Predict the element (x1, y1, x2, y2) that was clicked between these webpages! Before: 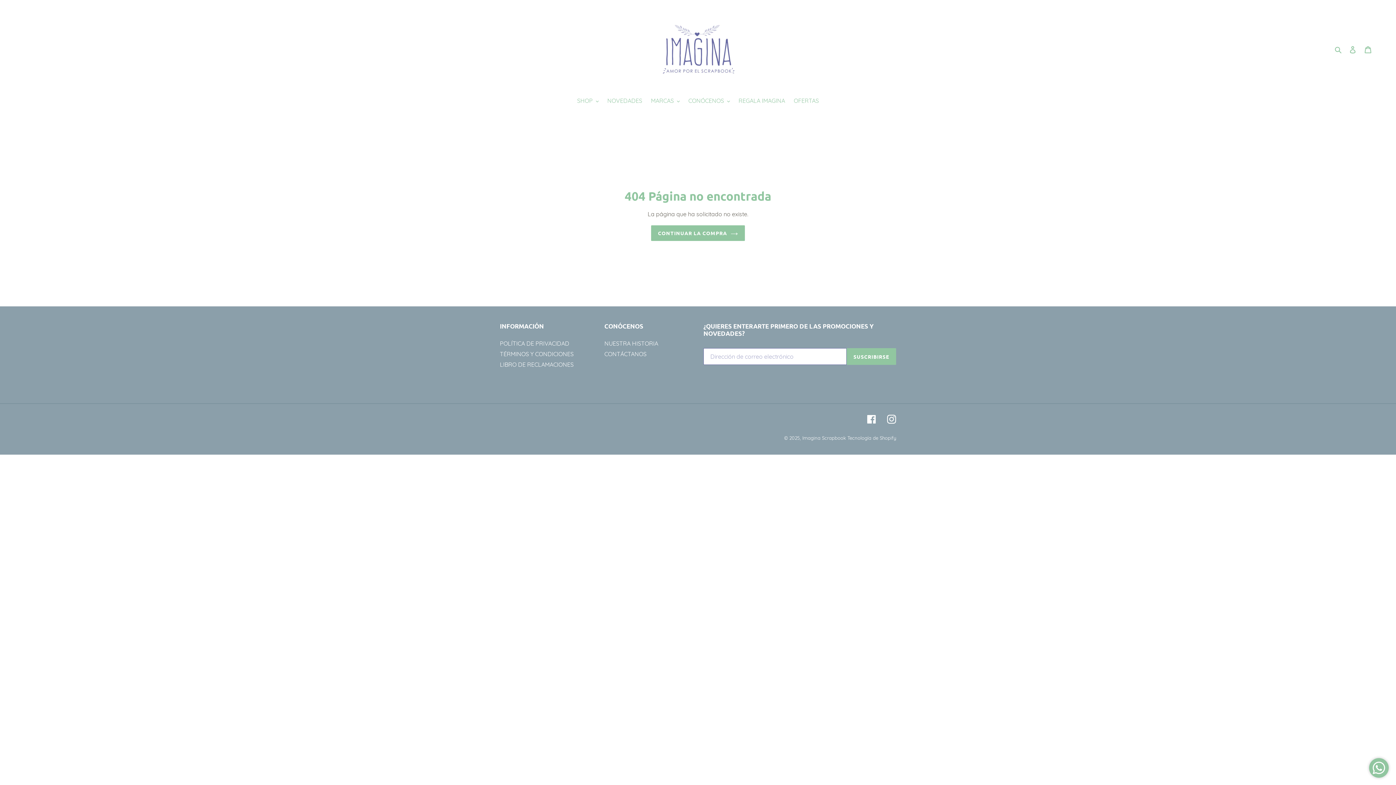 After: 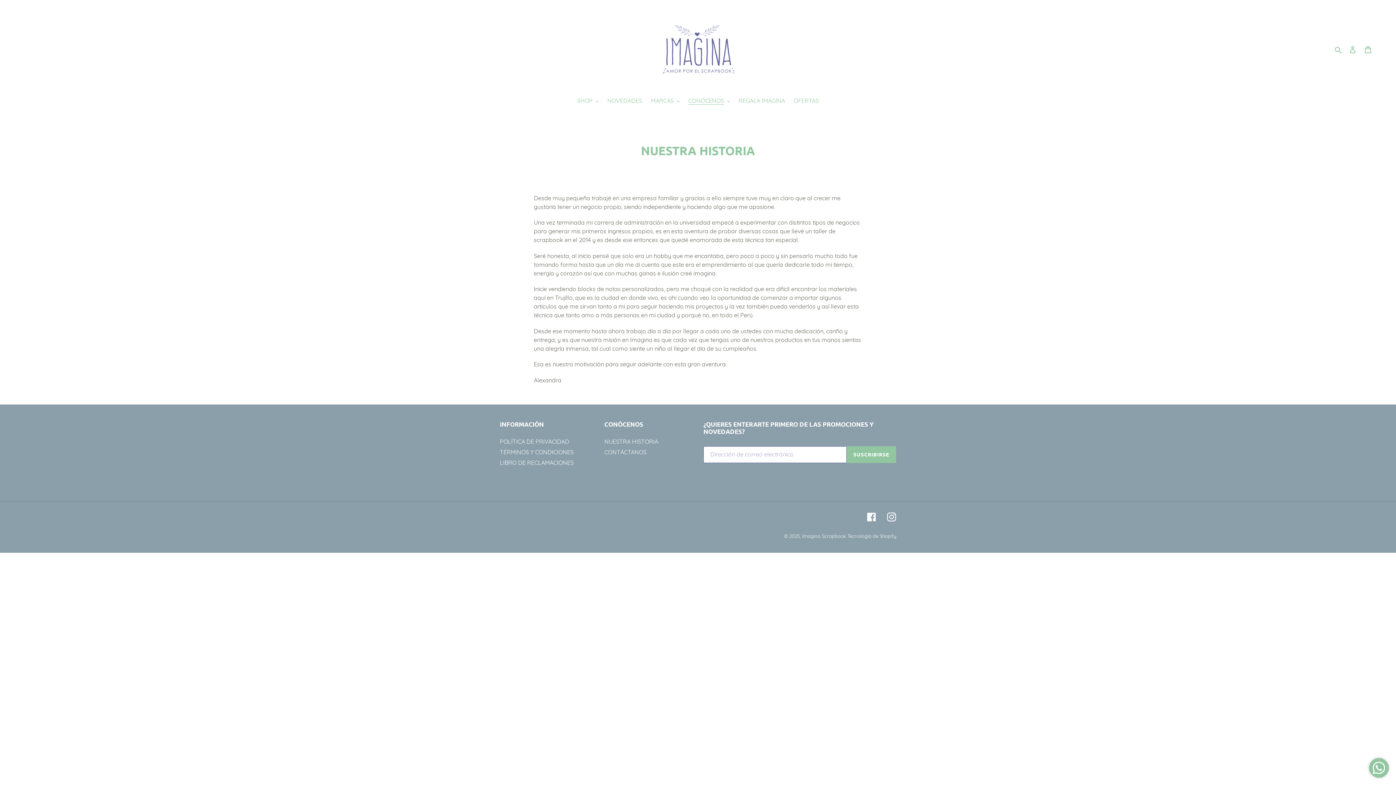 Action: bbox: (604, 340, 658, 347) label: NUESTRA HISTORIA